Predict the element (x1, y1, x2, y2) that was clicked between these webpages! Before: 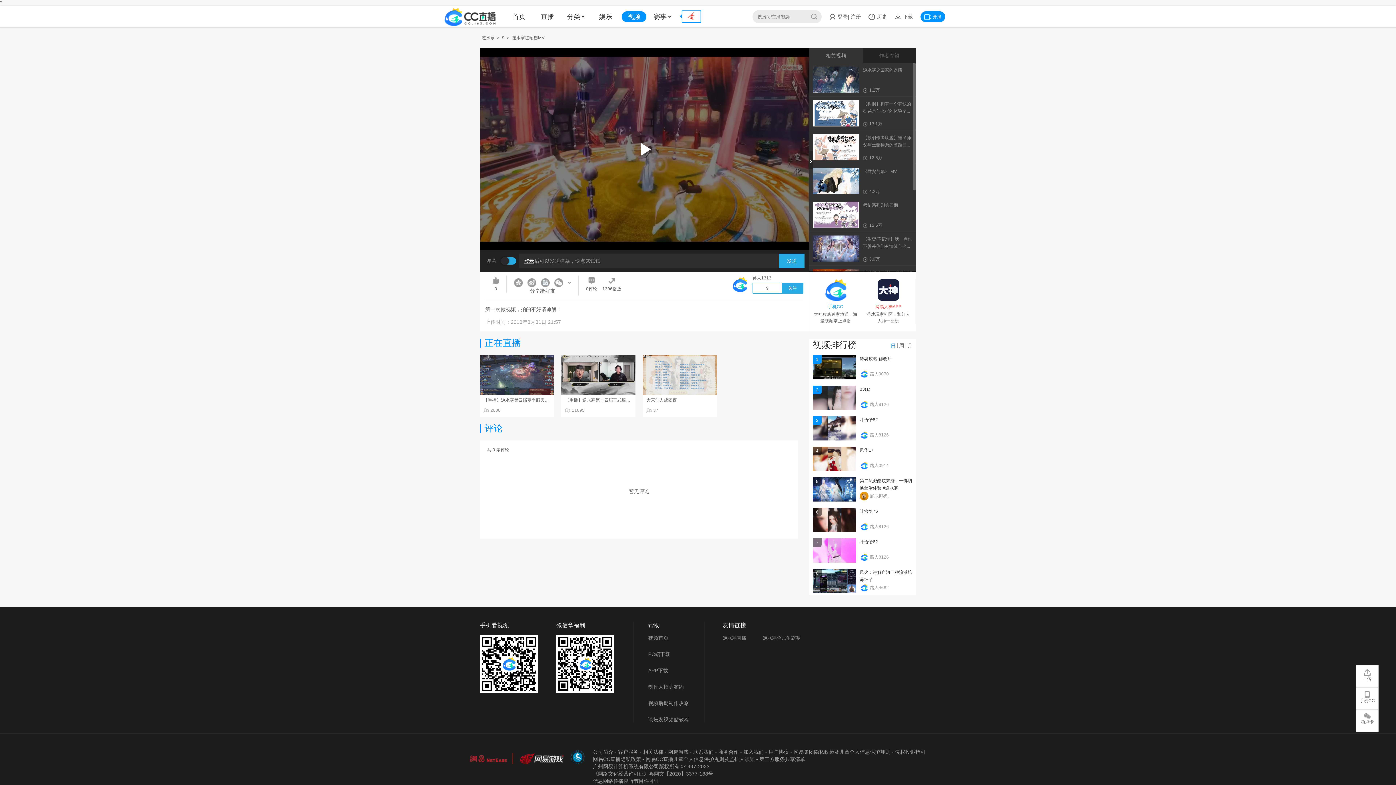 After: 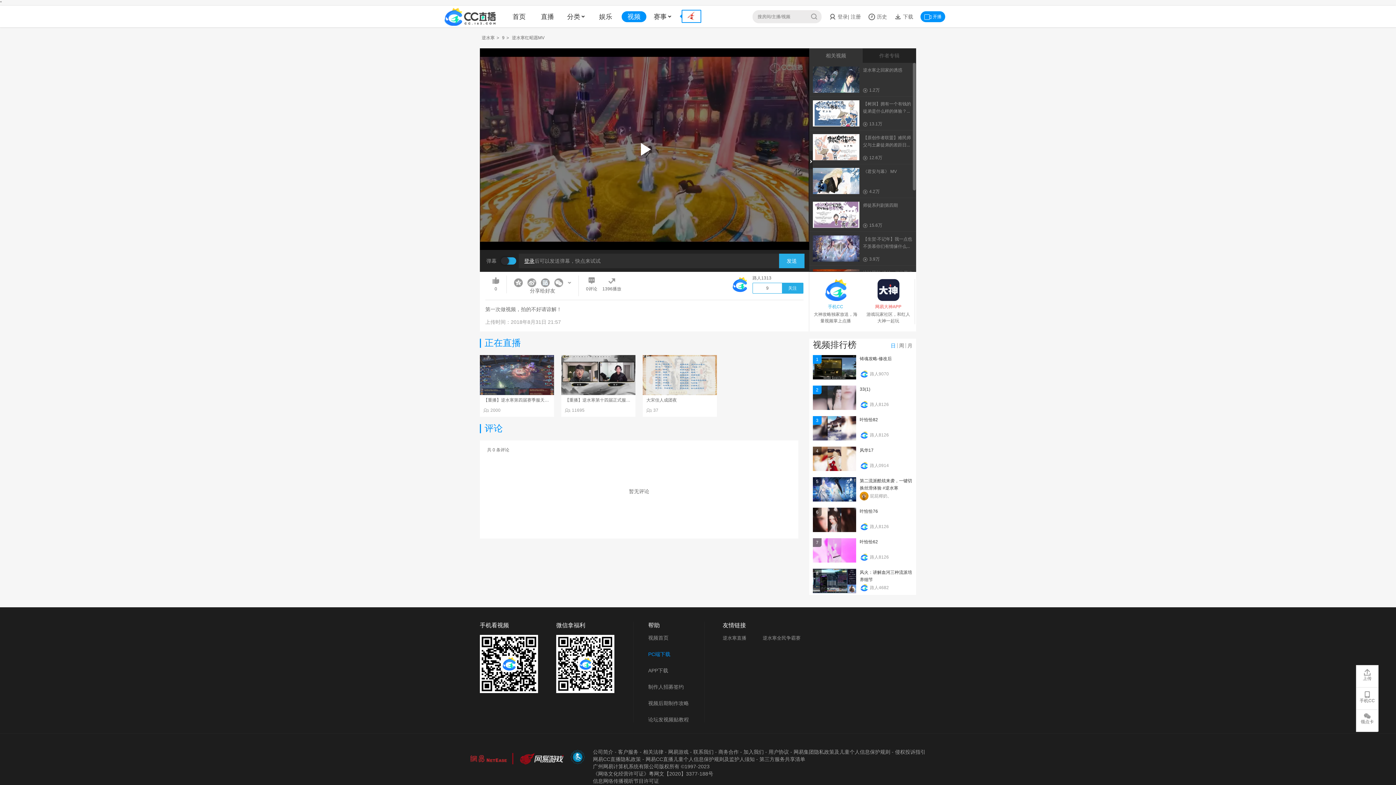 Action: label: PC端下载 bbox: (648, 652, 670, 657)